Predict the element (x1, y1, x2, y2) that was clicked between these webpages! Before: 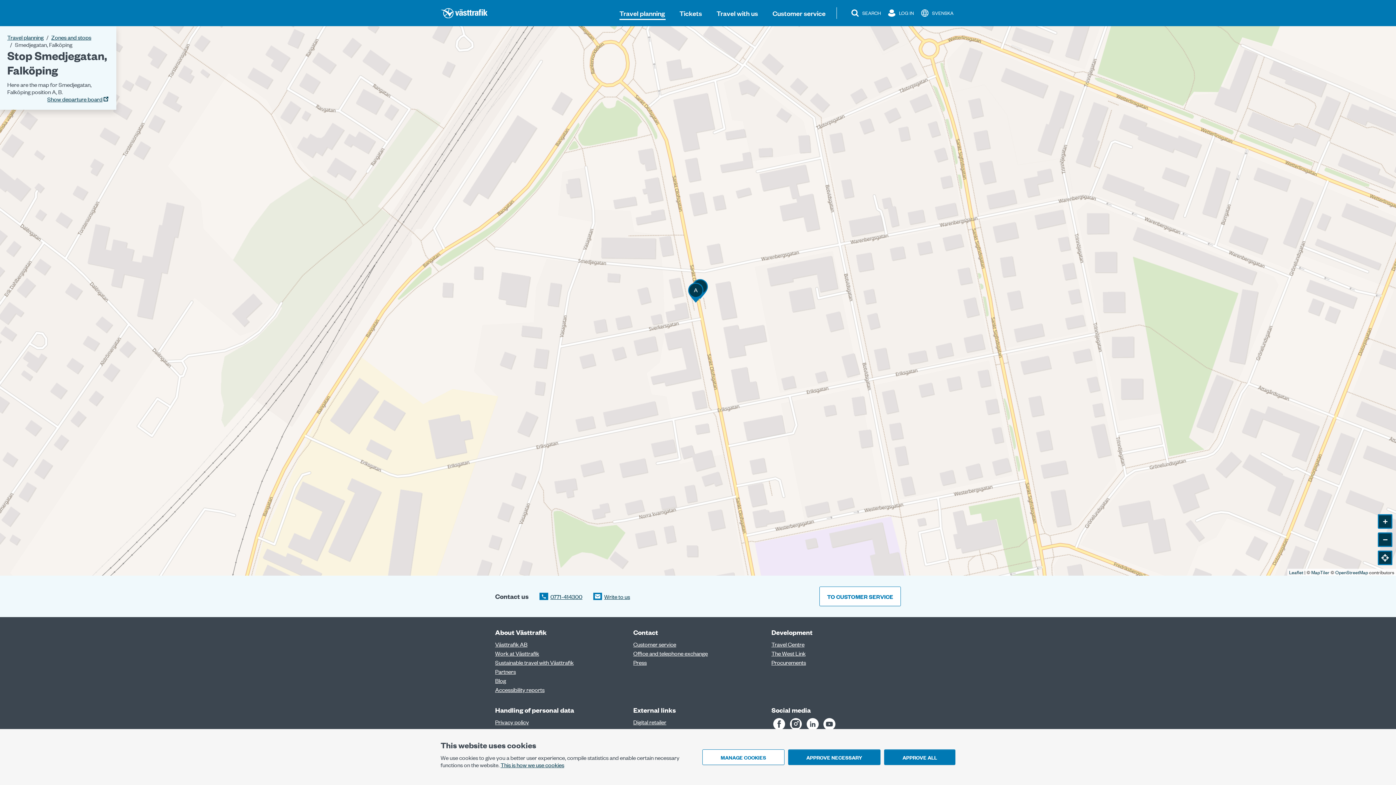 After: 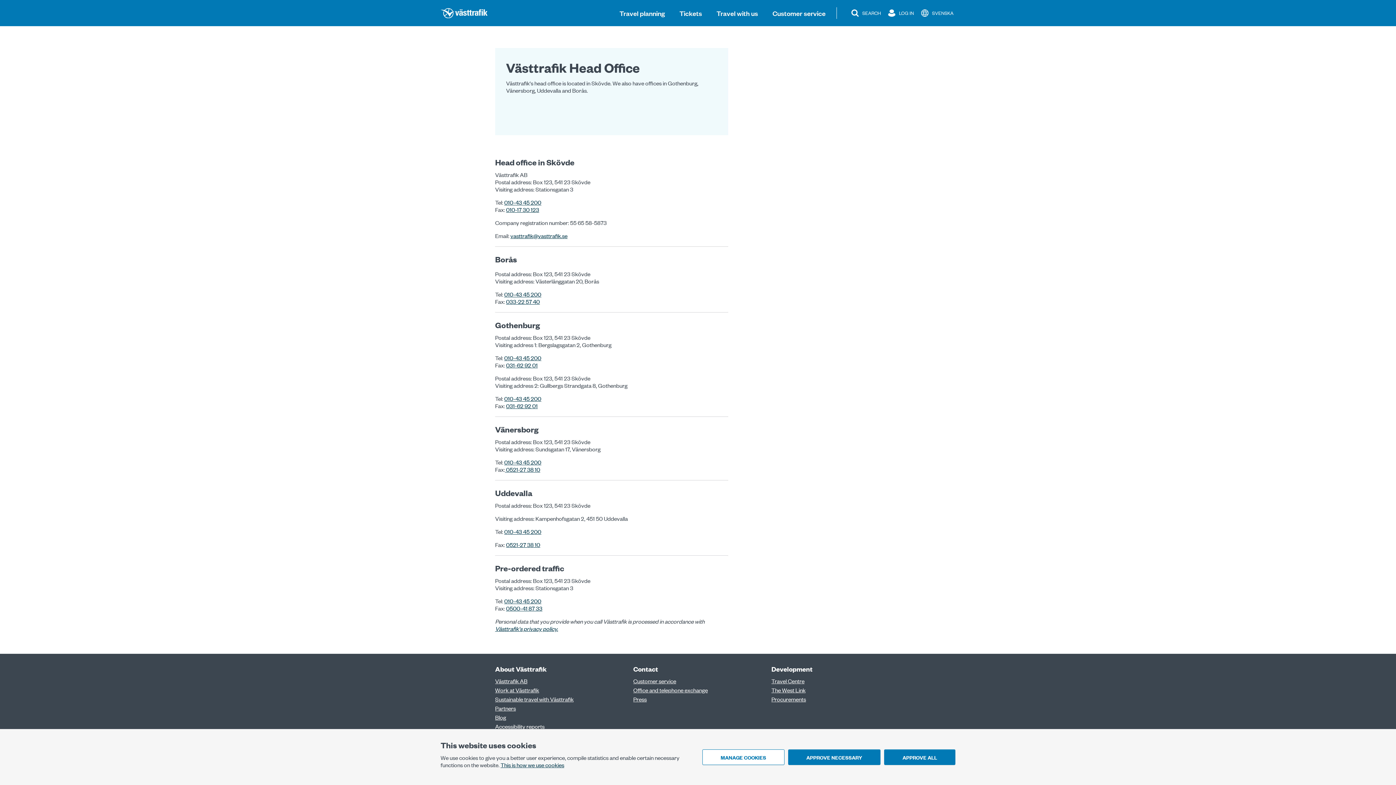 Action: label: Office and telephone exchange bbox: (633, 649, 708, 657)